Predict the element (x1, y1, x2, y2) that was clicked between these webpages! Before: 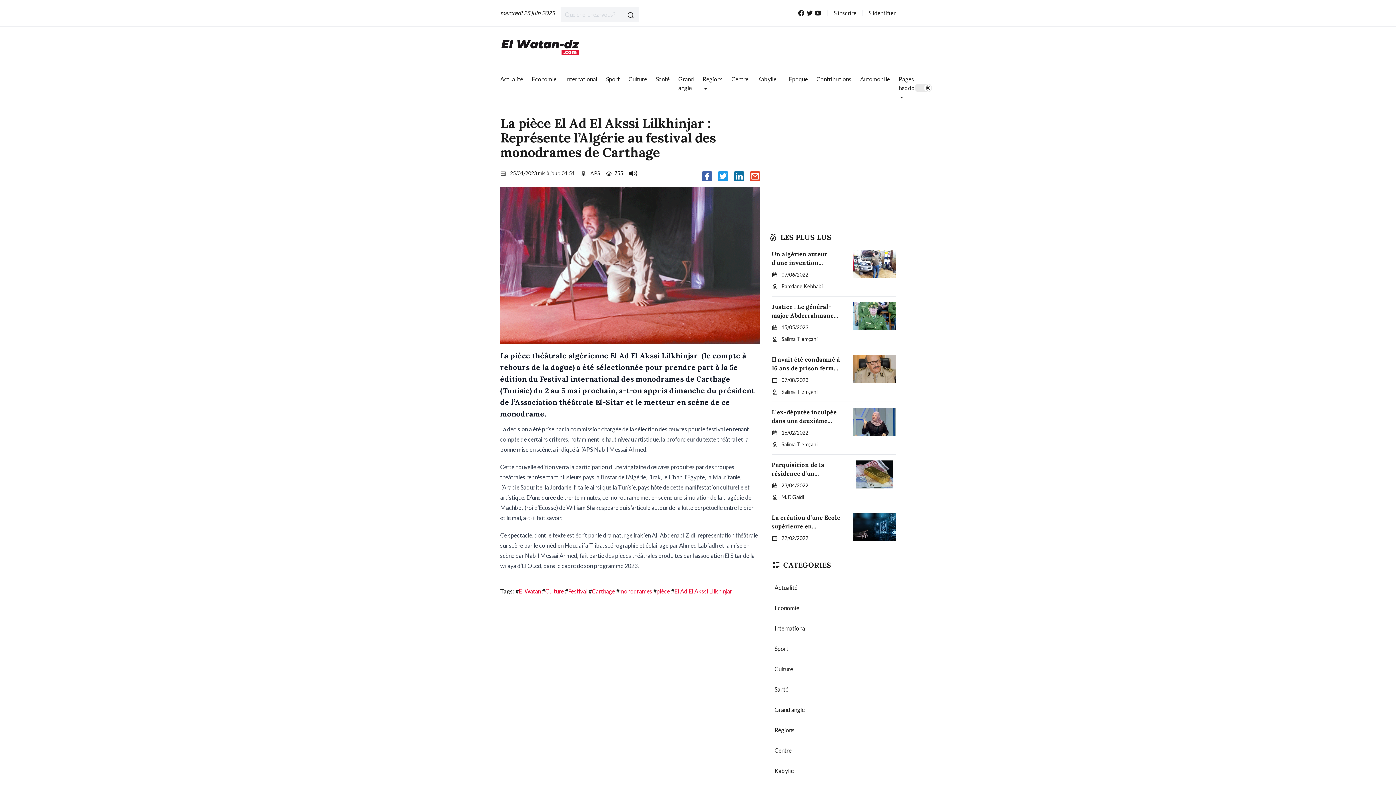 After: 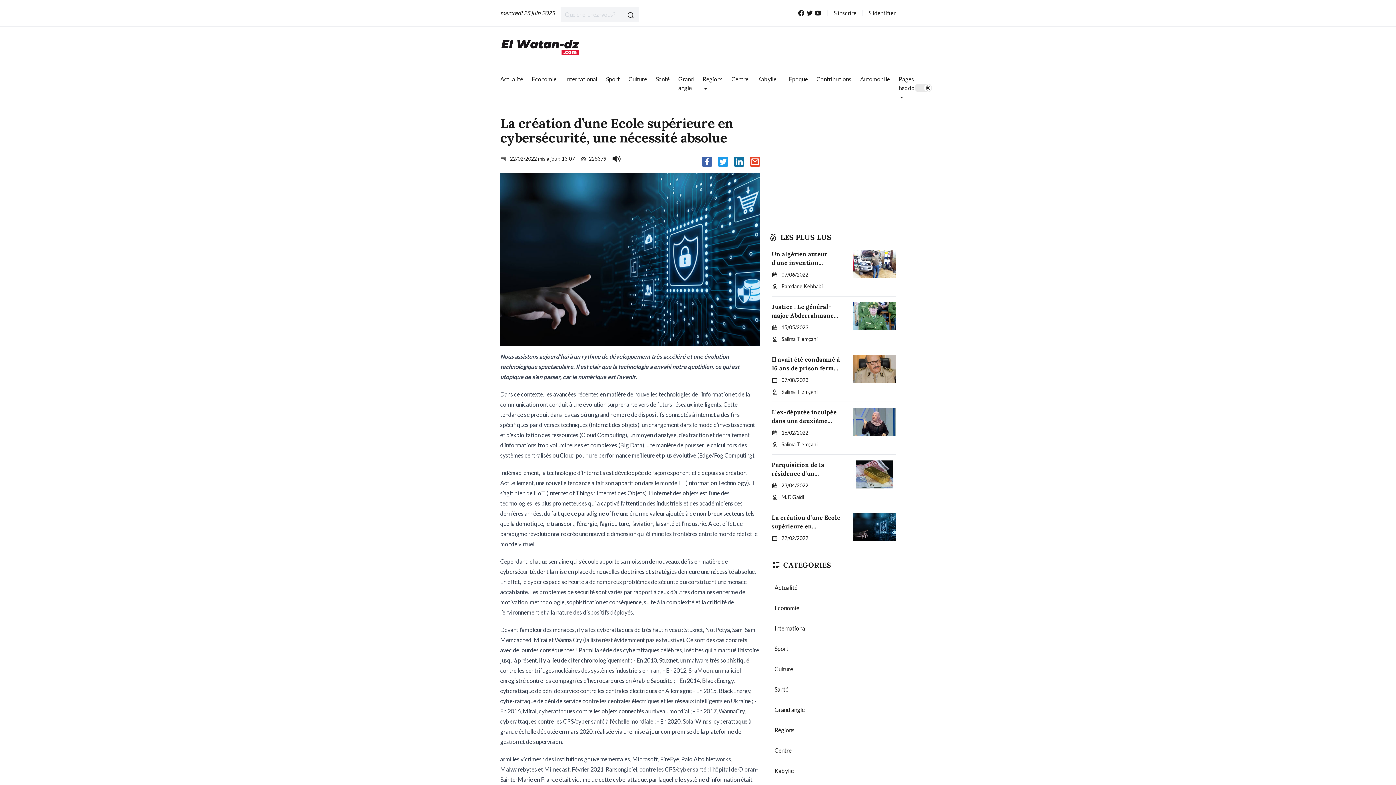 Action: bbox: (853, 513, 895, 541)